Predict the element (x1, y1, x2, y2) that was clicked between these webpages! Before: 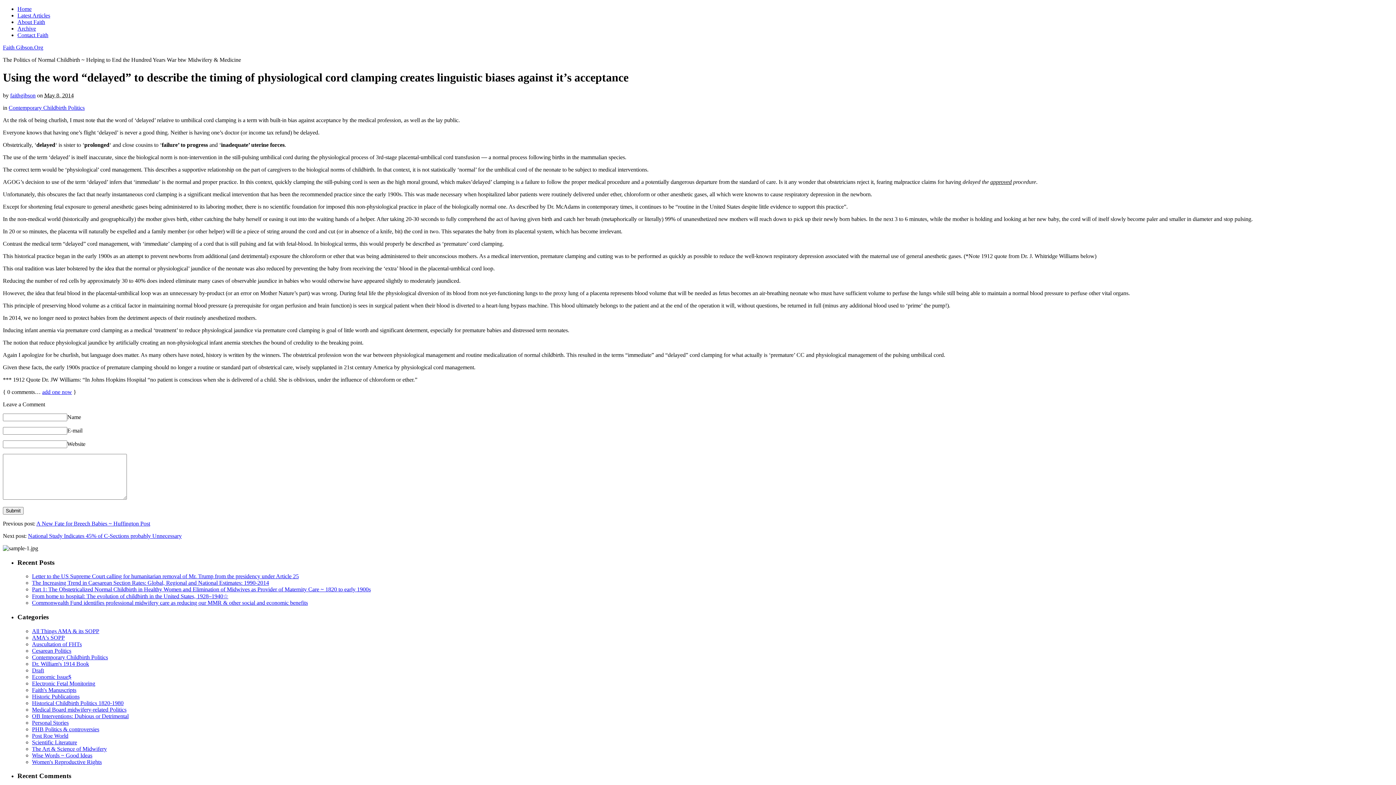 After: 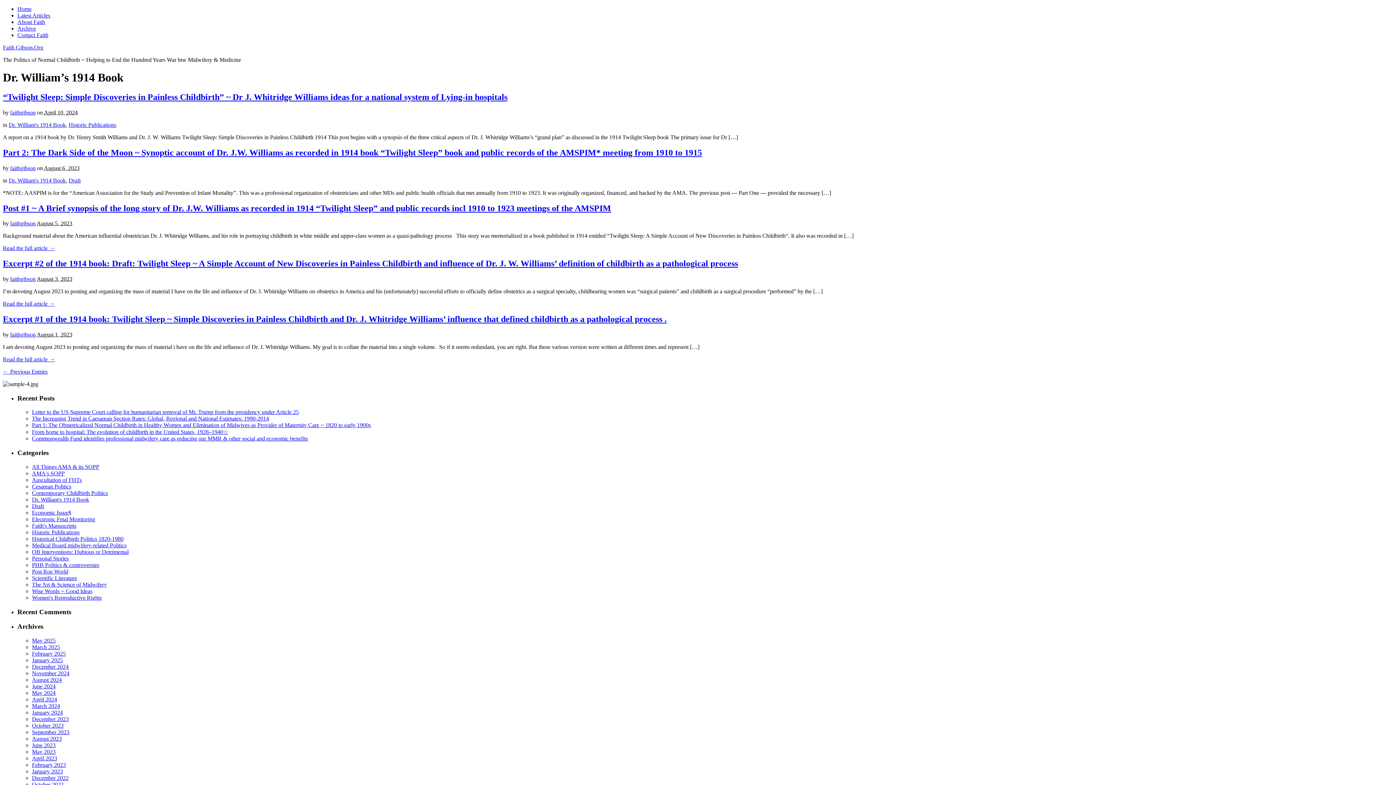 Action: label: Dr. William's 1914 Book bbox: (32, 661, 89, 667)